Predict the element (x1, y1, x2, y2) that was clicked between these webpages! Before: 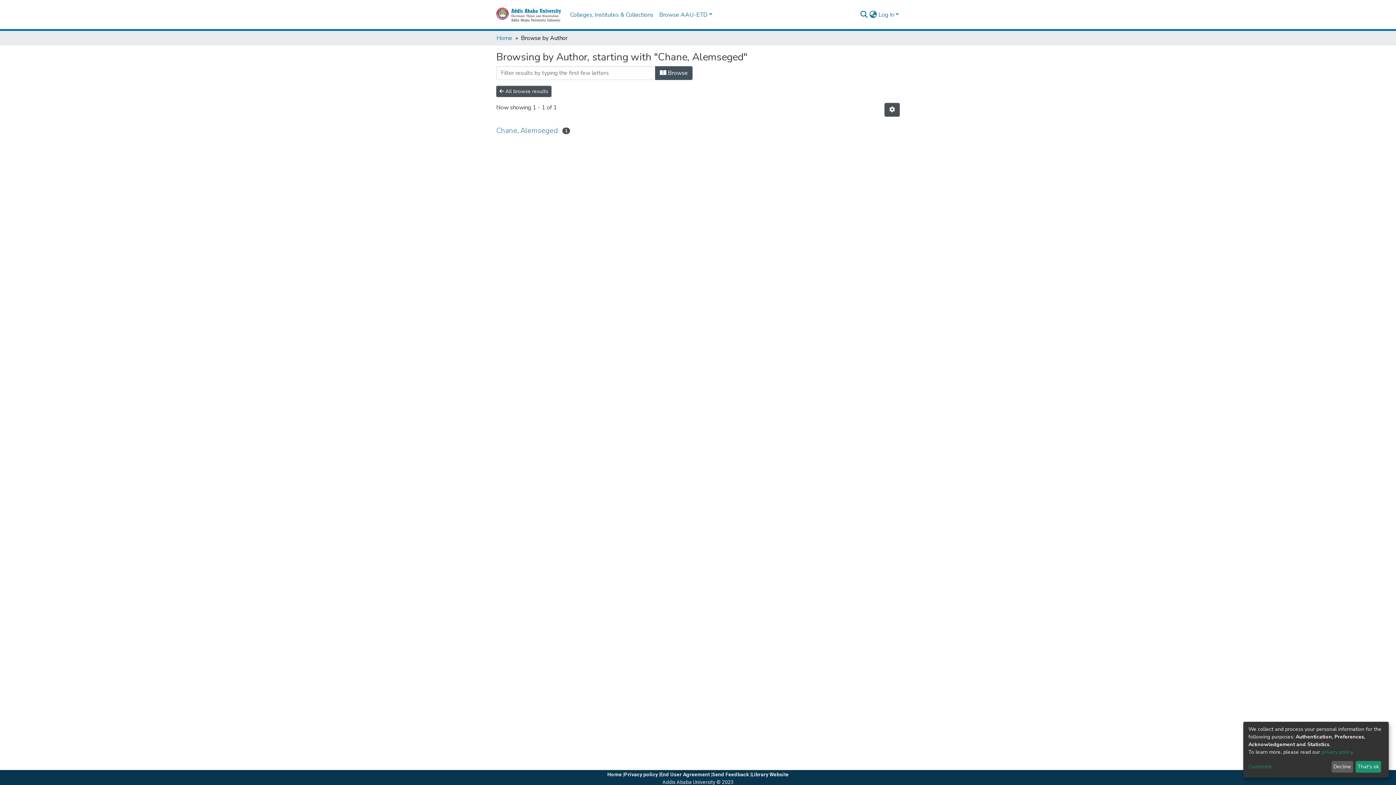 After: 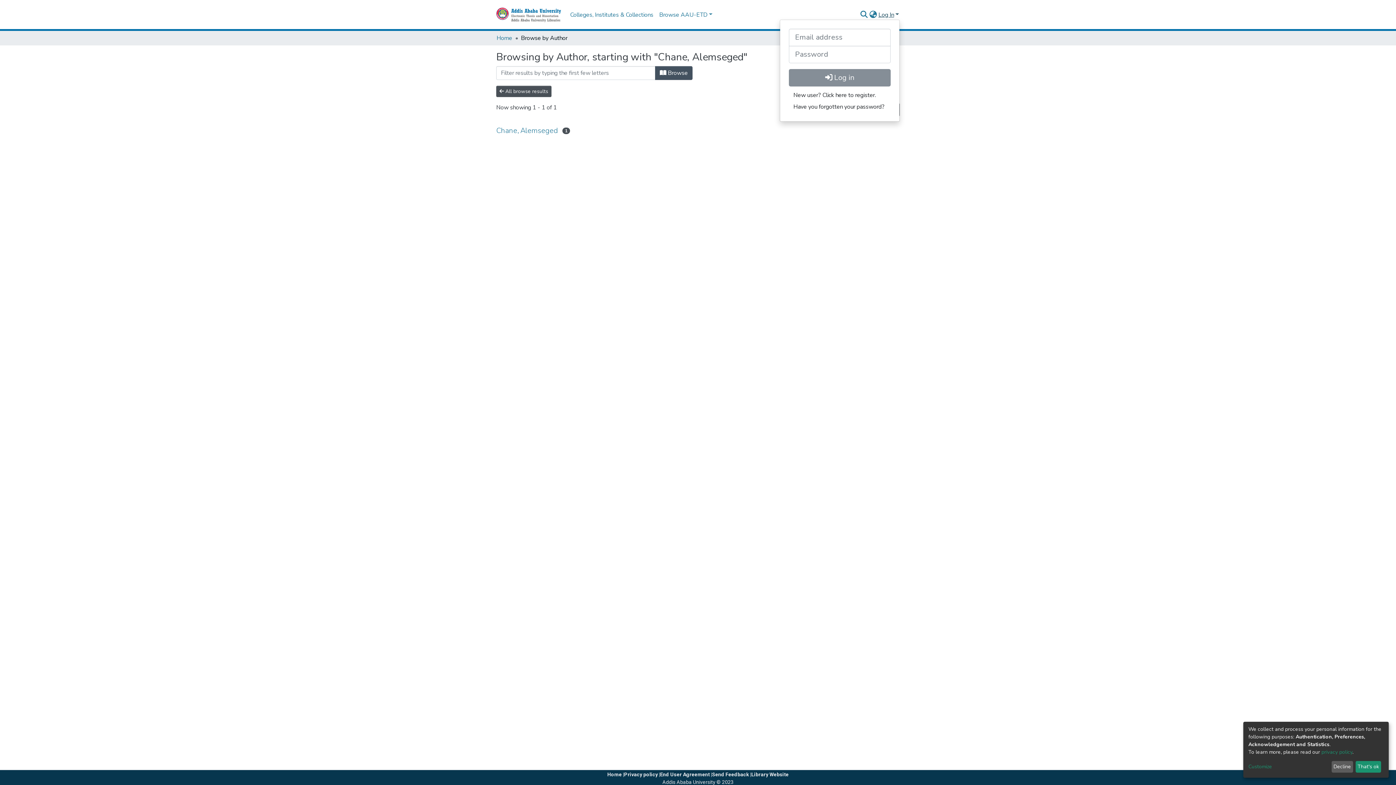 Action: label: Log In bbox: (877, 10, 900, 18)